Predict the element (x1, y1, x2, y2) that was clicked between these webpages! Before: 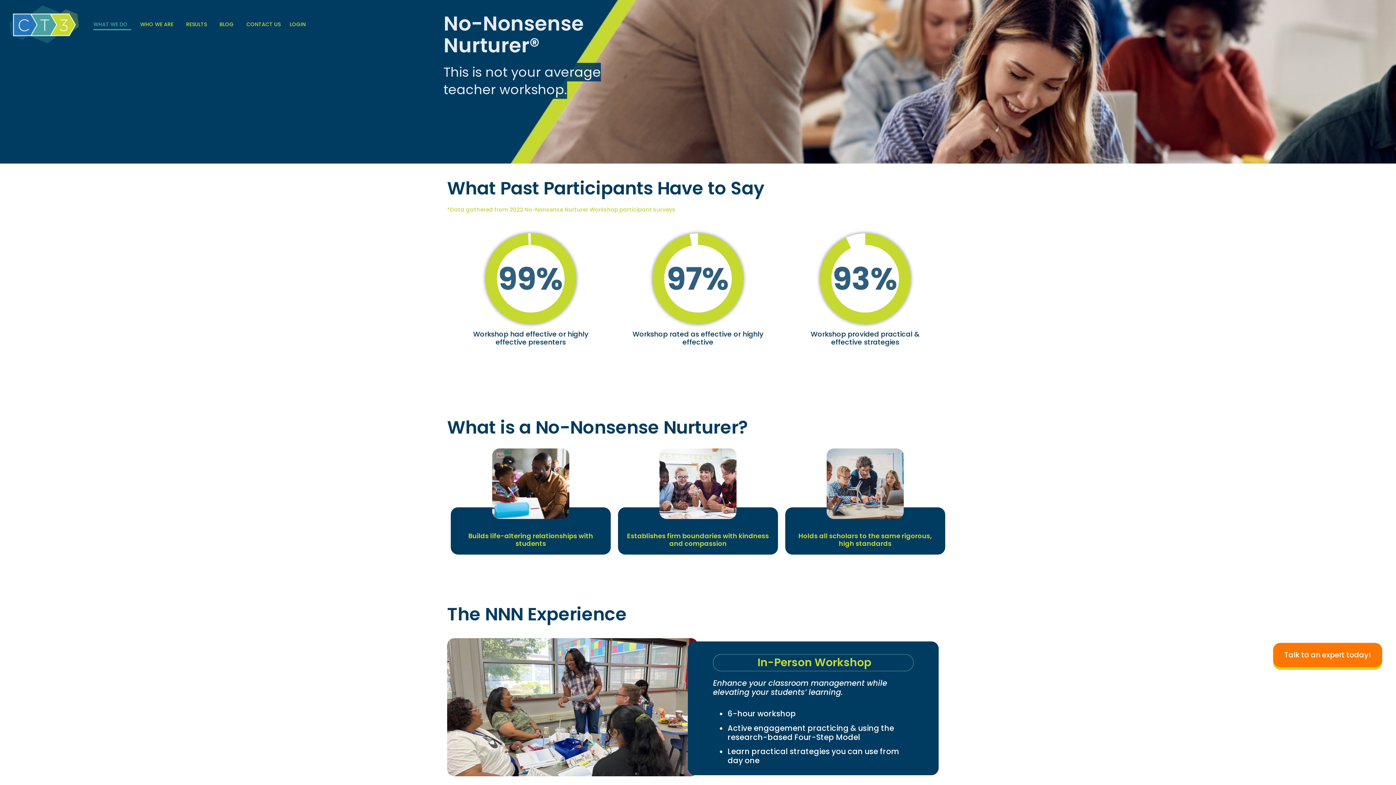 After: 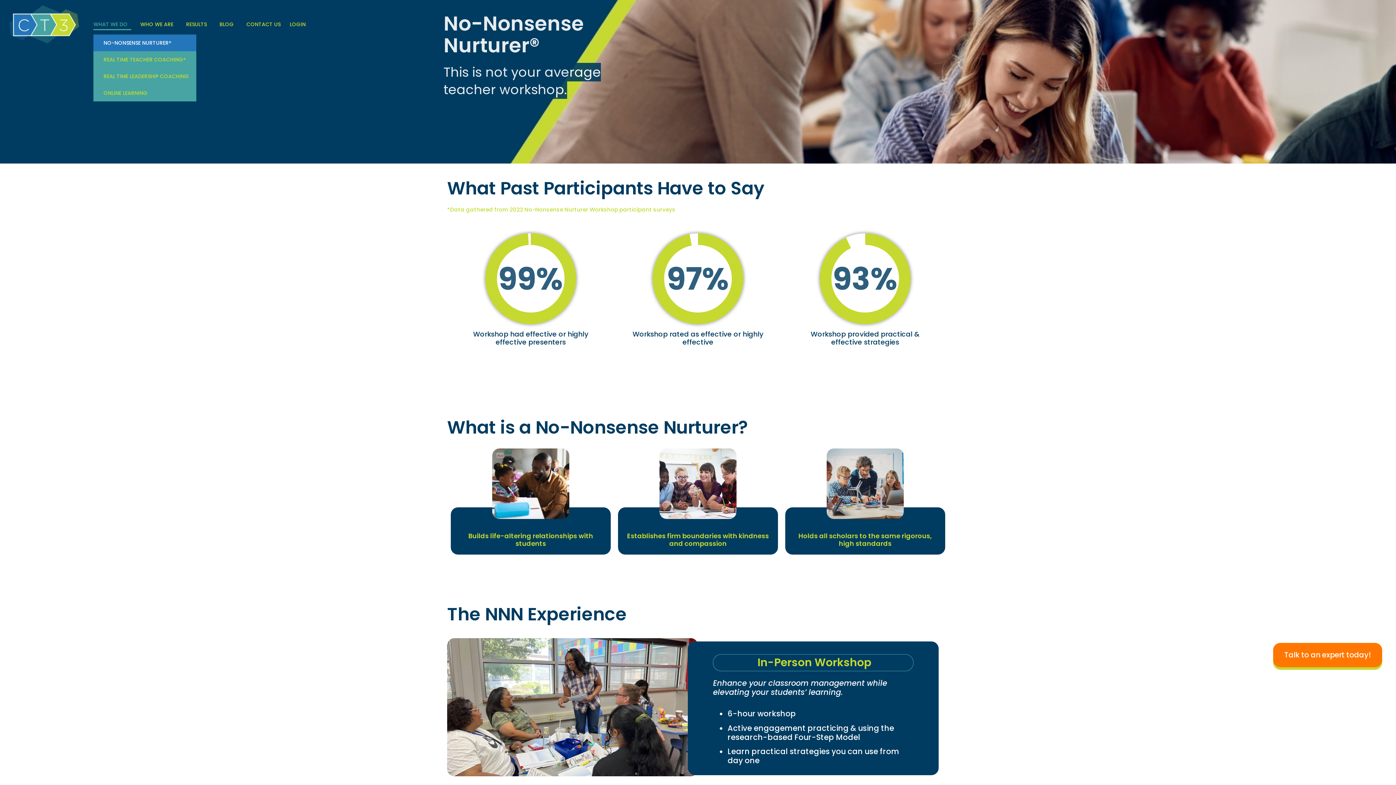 Action: label: WHAT WE DO bbox: (93, 18, 131, 30)